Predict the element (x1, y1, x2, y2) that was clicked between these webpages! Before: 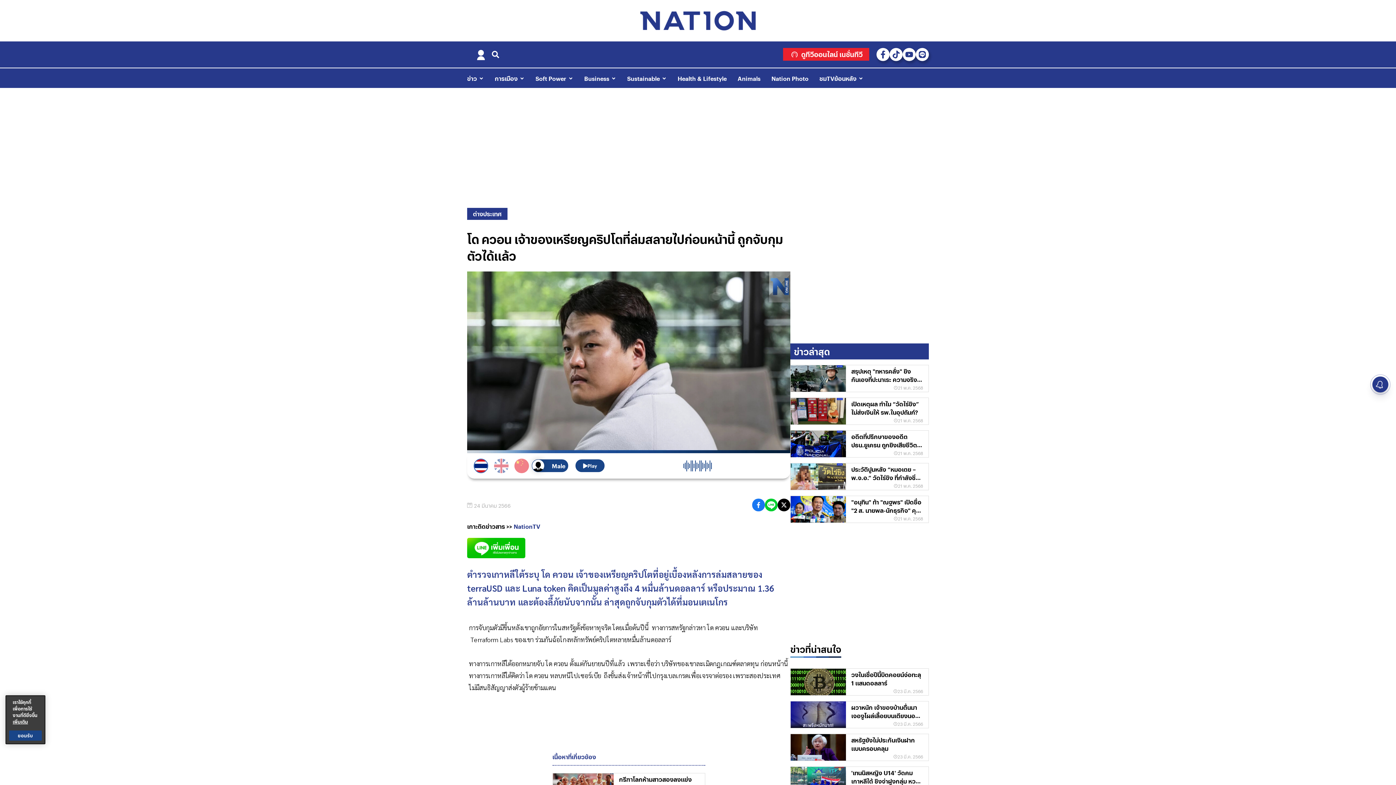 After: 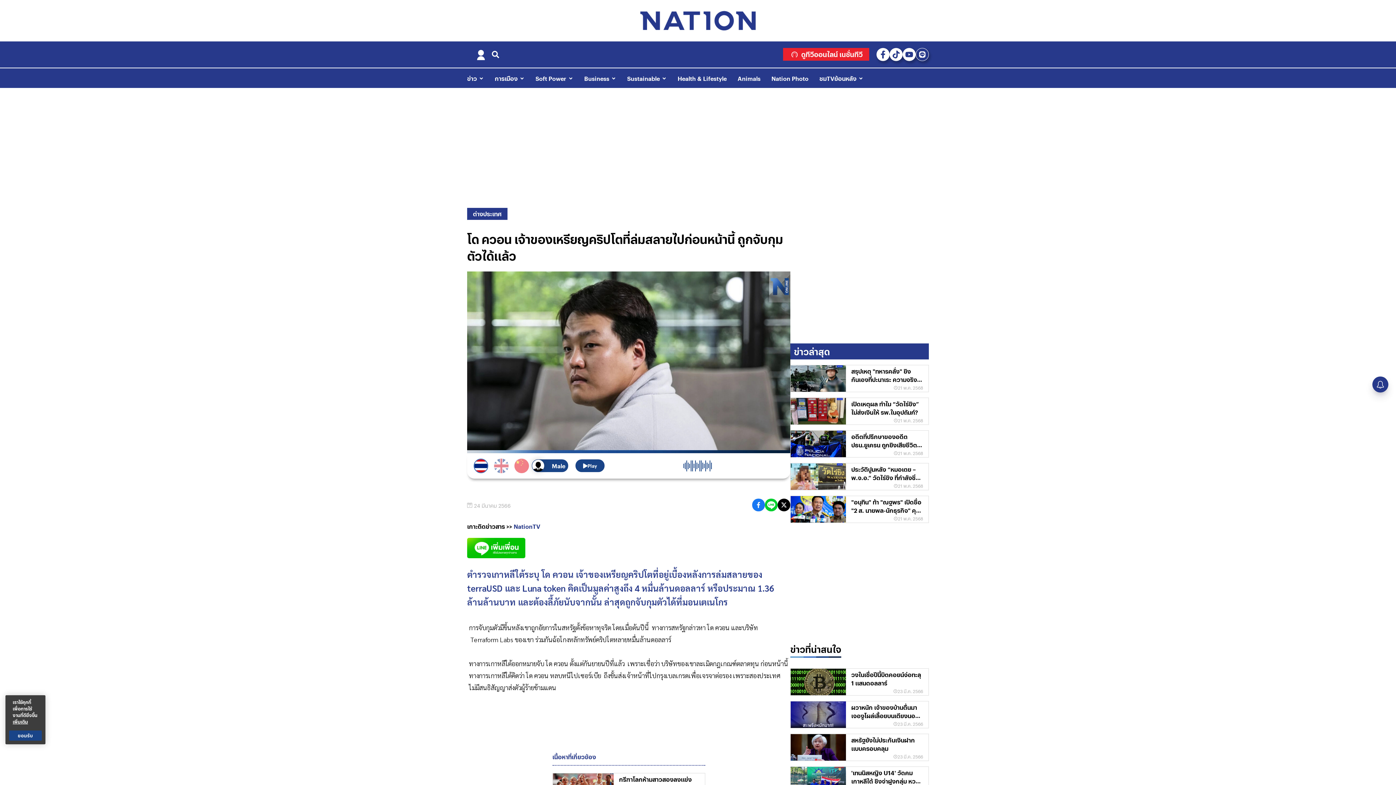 Action: bbox: (916, 47, 929, 60) label: social-share